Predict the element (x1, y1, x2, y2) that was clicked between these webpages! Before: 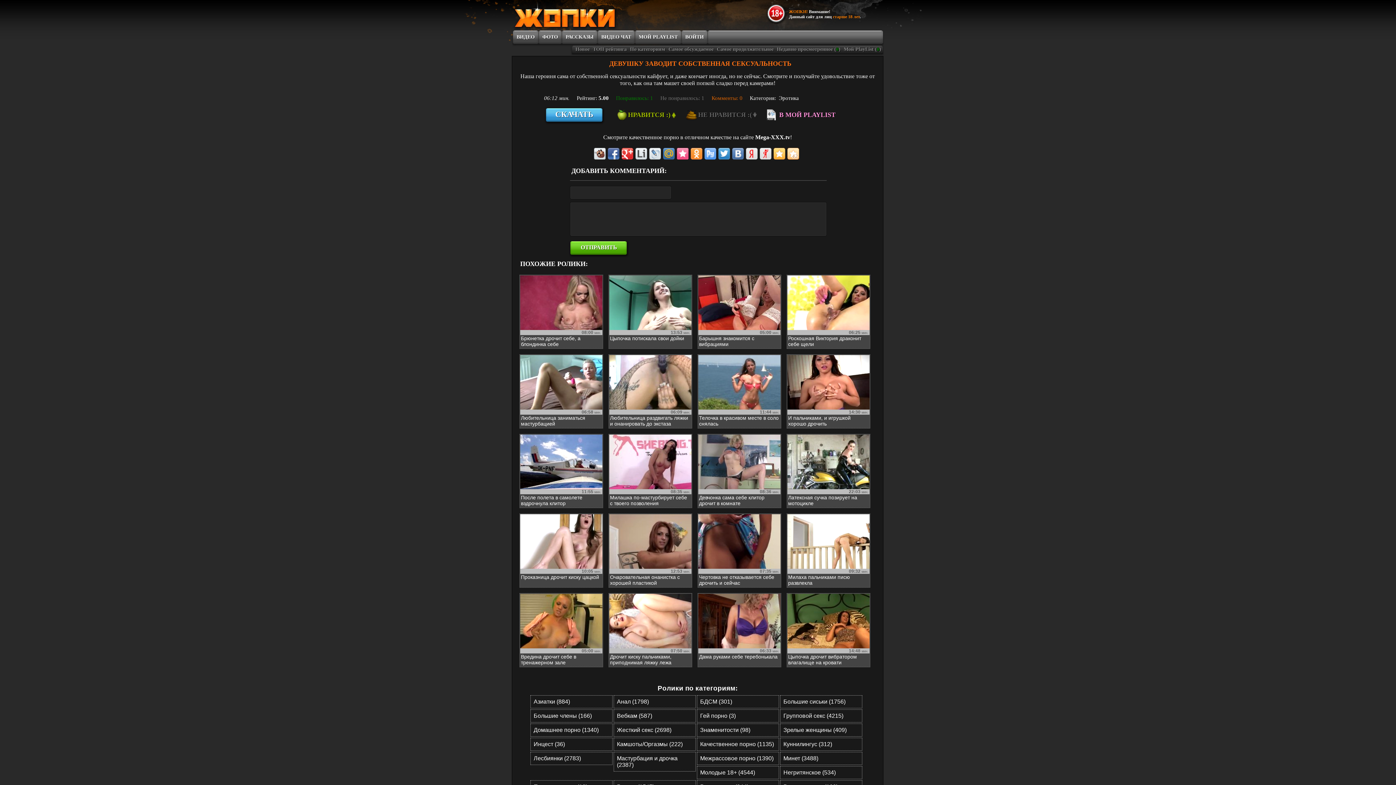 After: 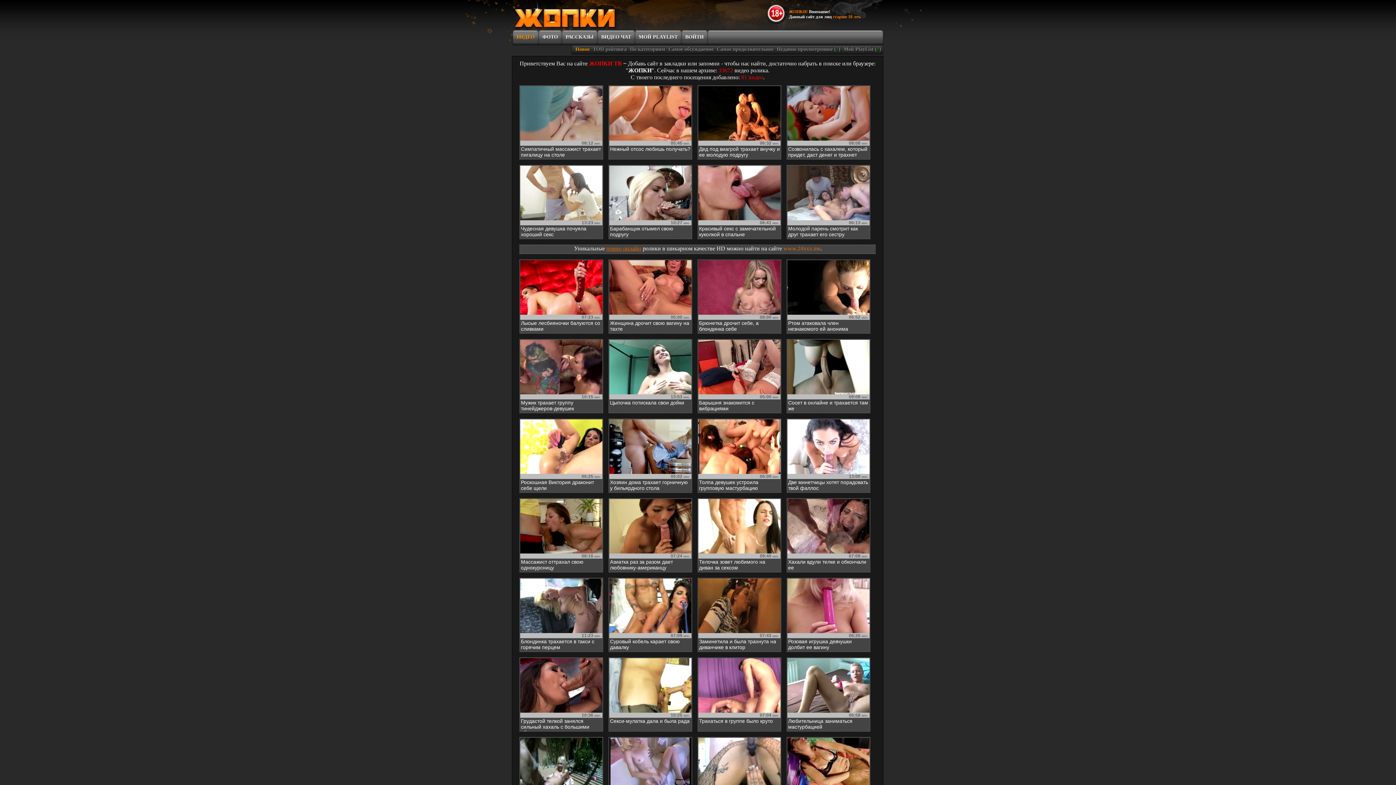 Action: label: Новое bbox: (573, 45, 591, 53)